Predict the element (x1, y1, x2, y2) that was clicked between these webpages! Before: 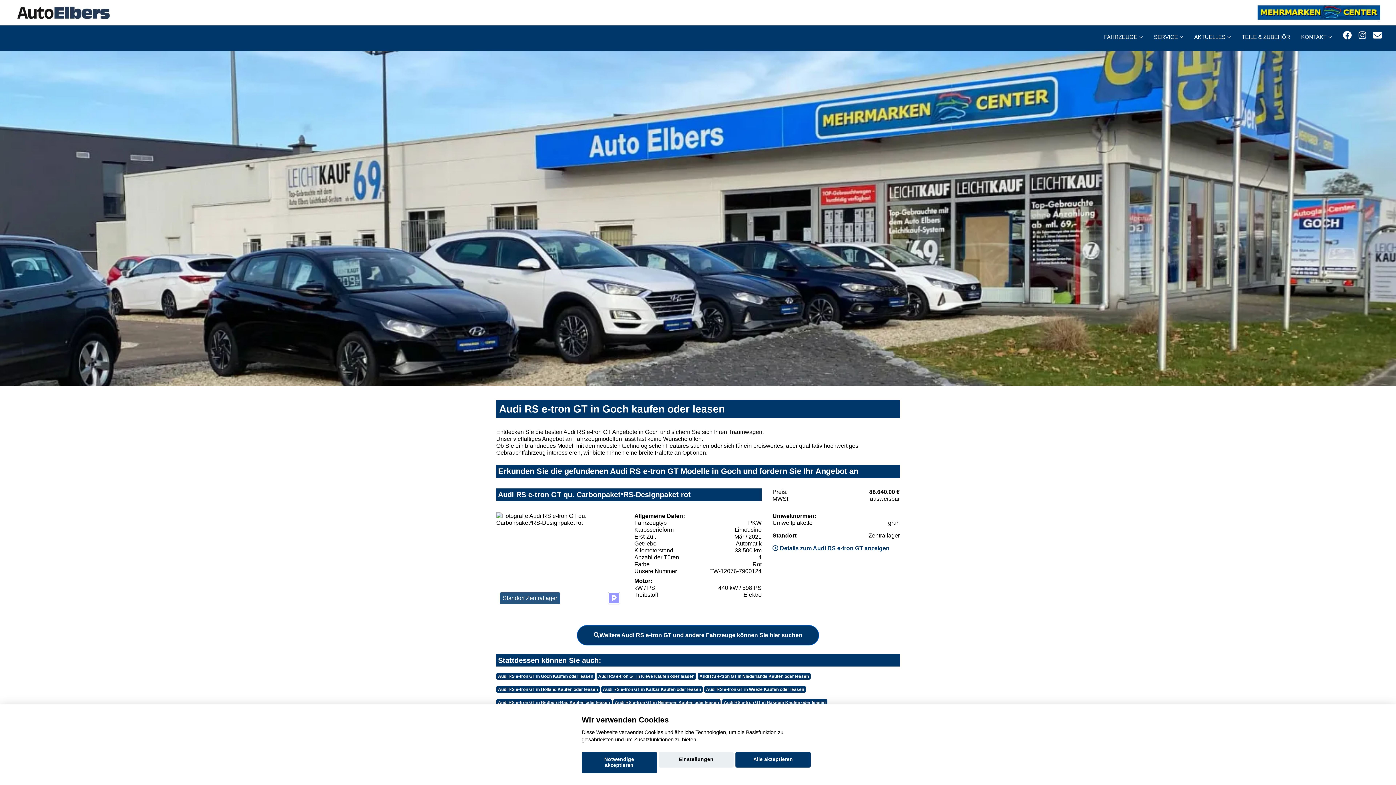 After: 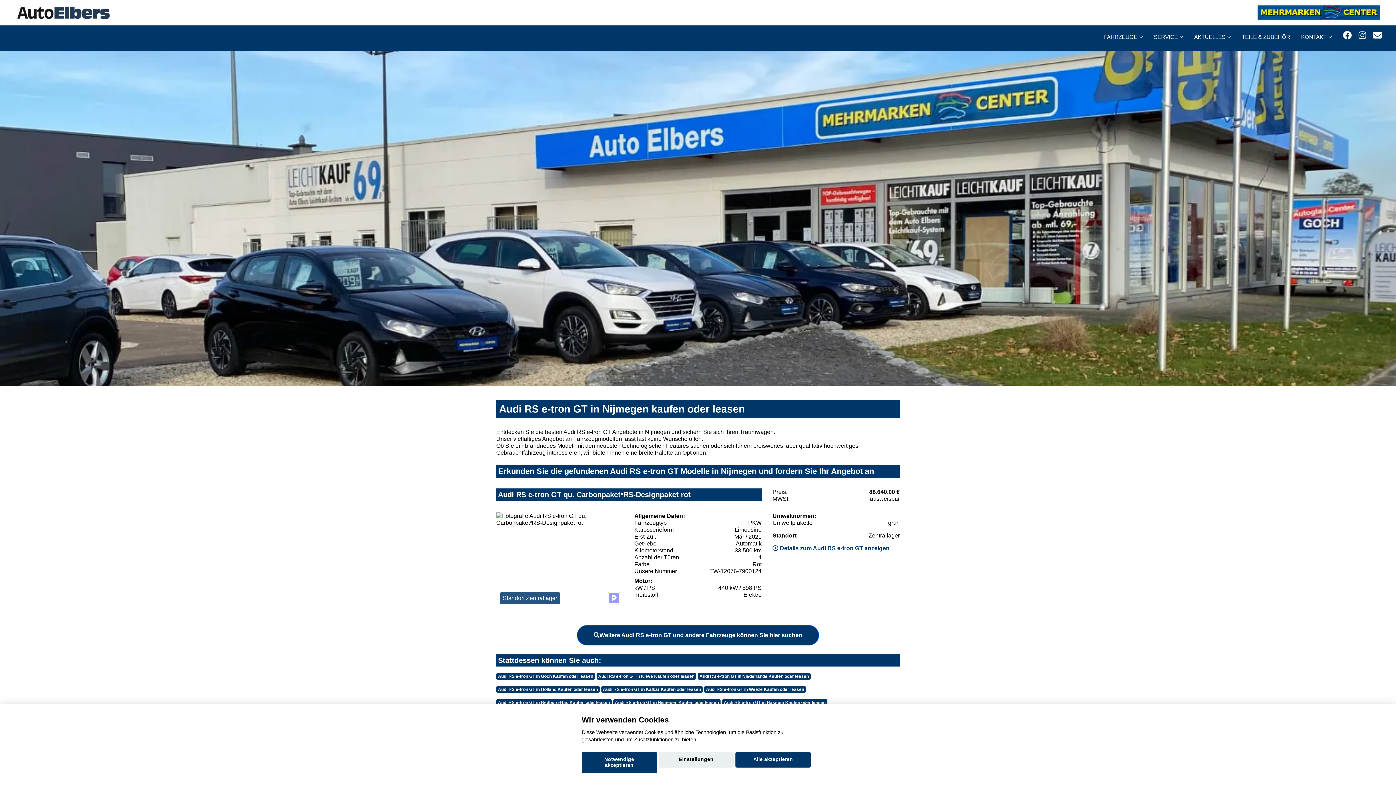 Action: bbox: (613, 698, 720, 706) label: Audi RS e-tron GT in Nijmegen Kaufen oder leasen